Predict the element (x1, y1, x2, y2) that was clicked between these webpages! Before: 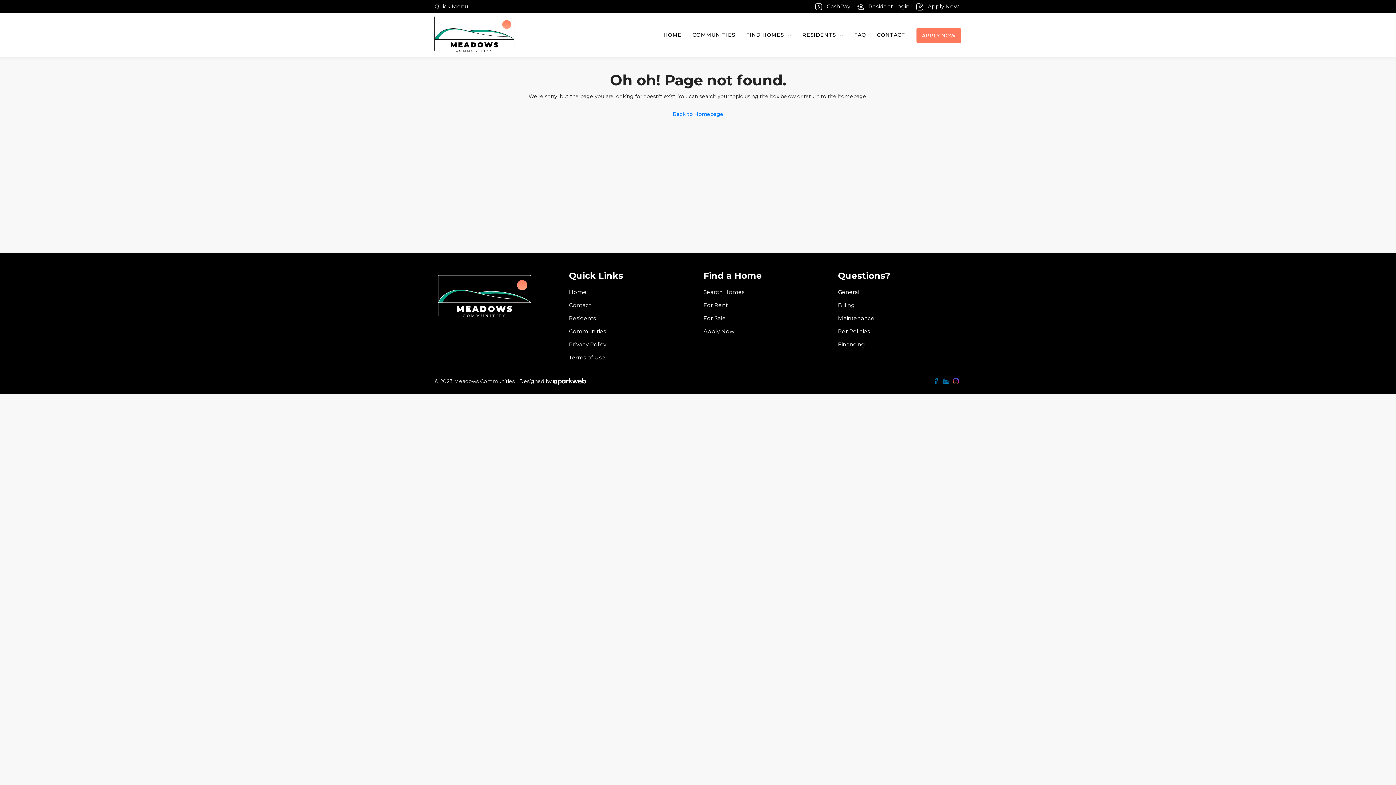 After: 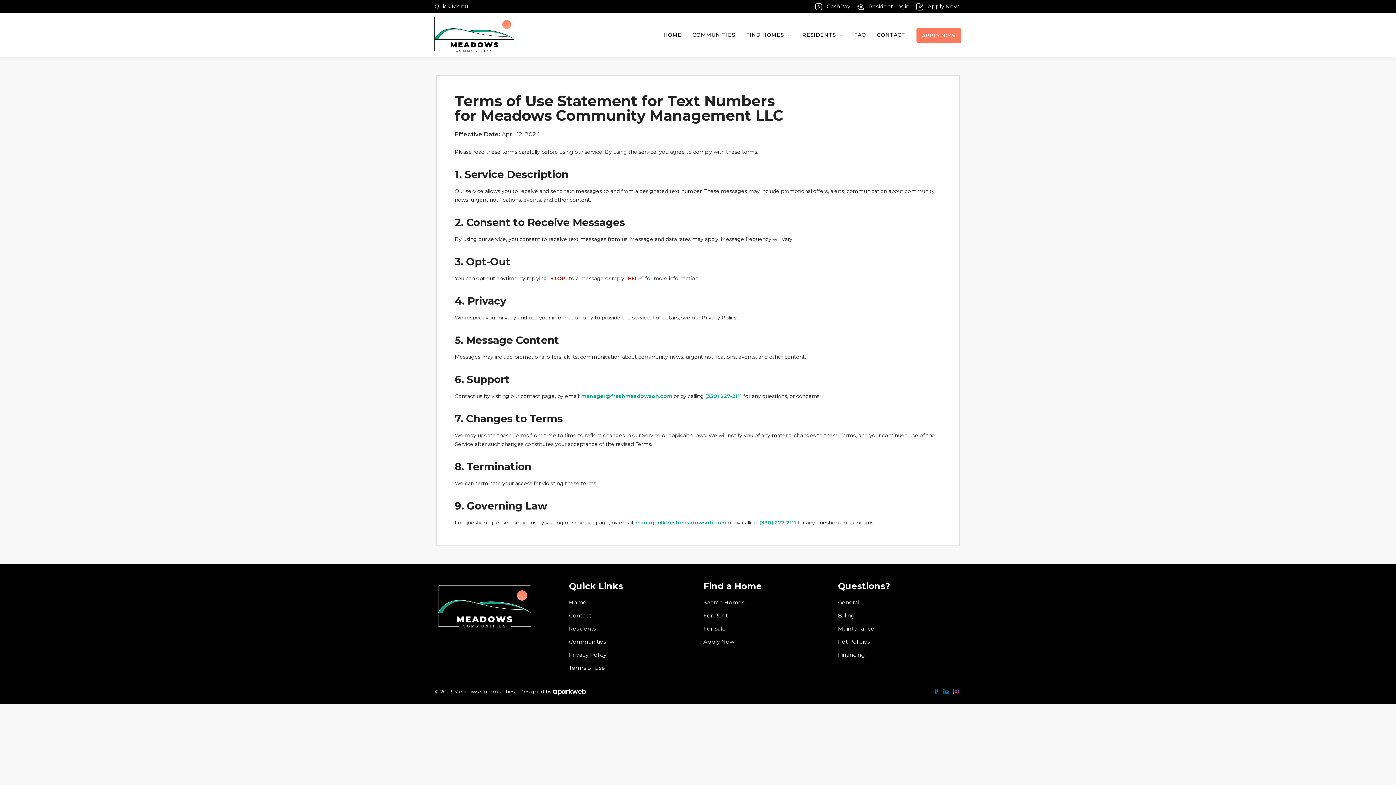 Action: label: Terms of Use bbox: (569, 353, 605, 362)